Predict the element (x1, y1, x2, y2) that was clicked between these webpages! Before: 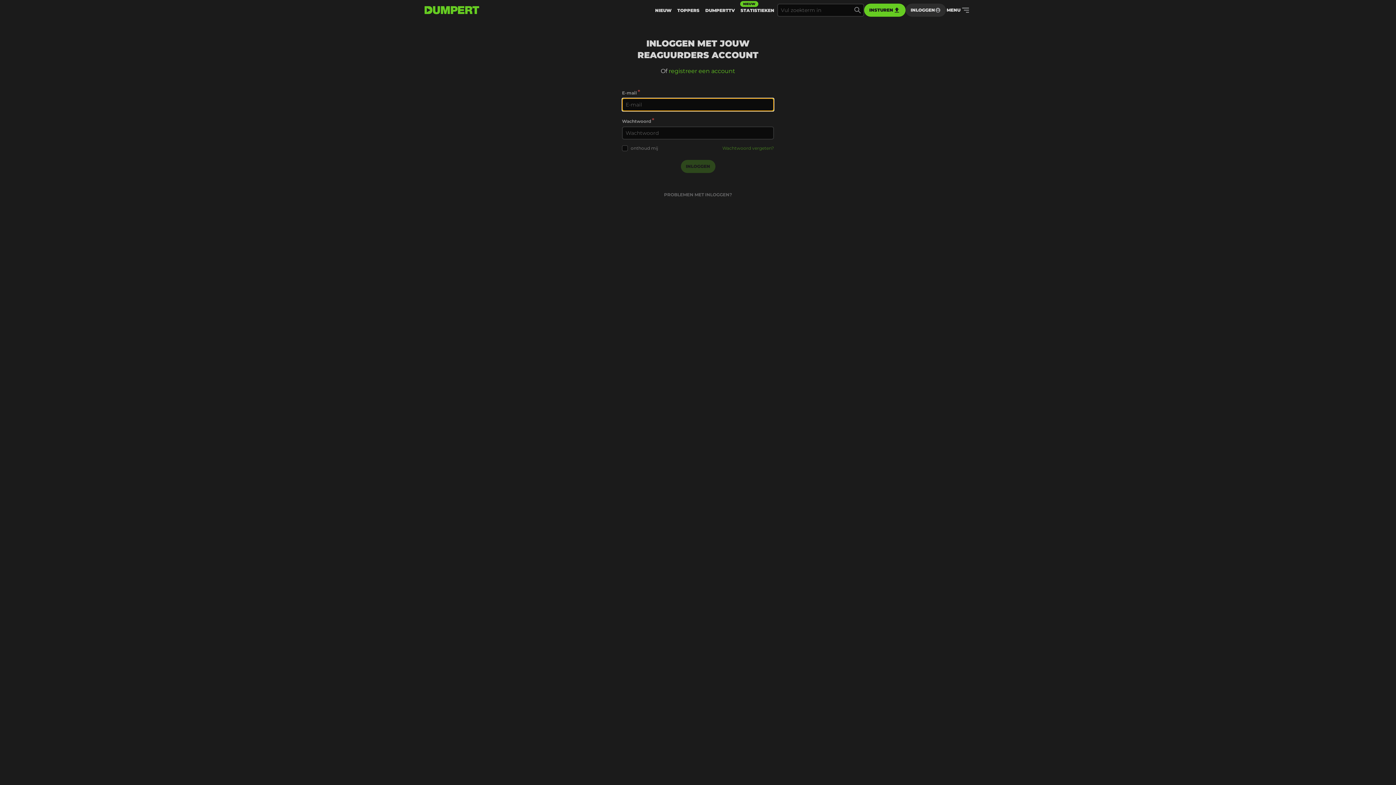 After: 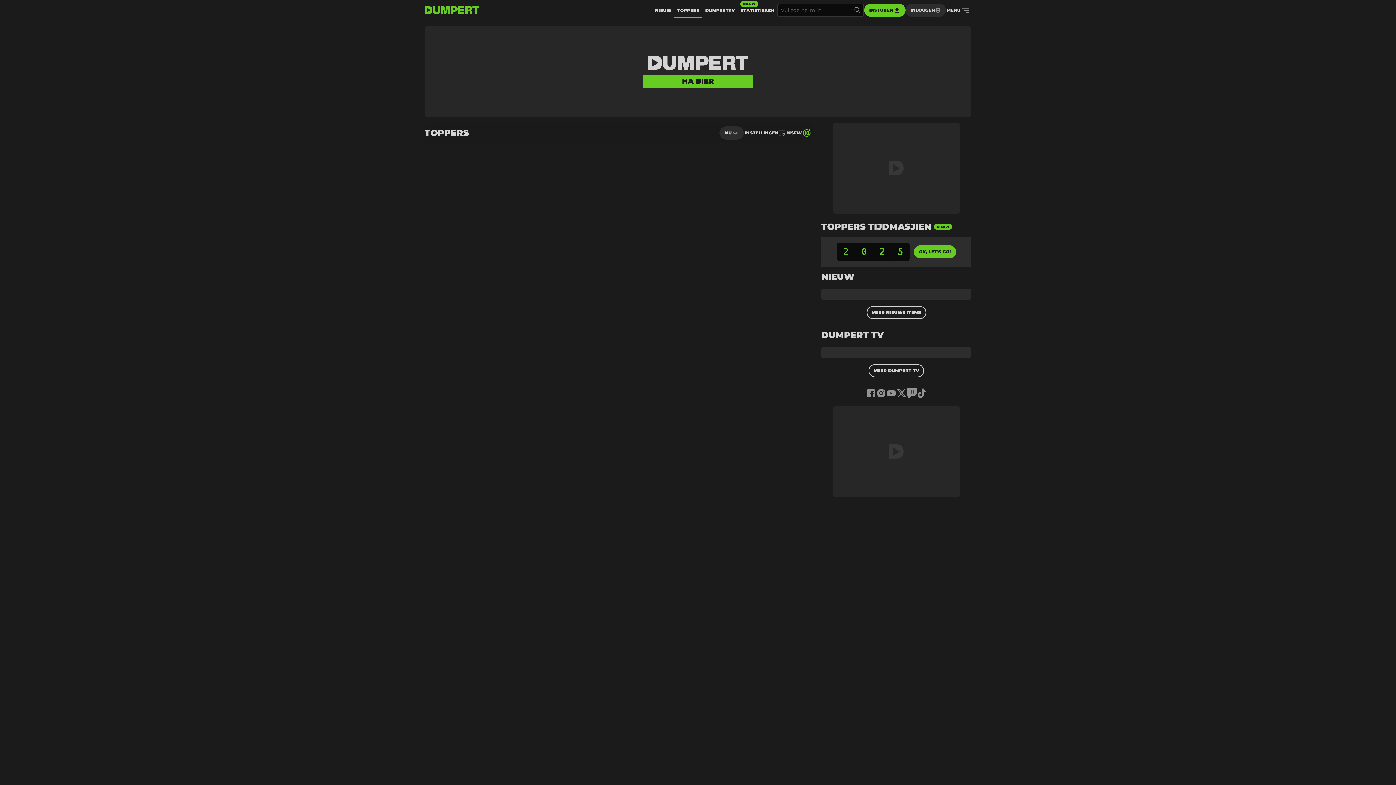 Action: bbox: (674, 3, 702, 16) label: TOPPERS